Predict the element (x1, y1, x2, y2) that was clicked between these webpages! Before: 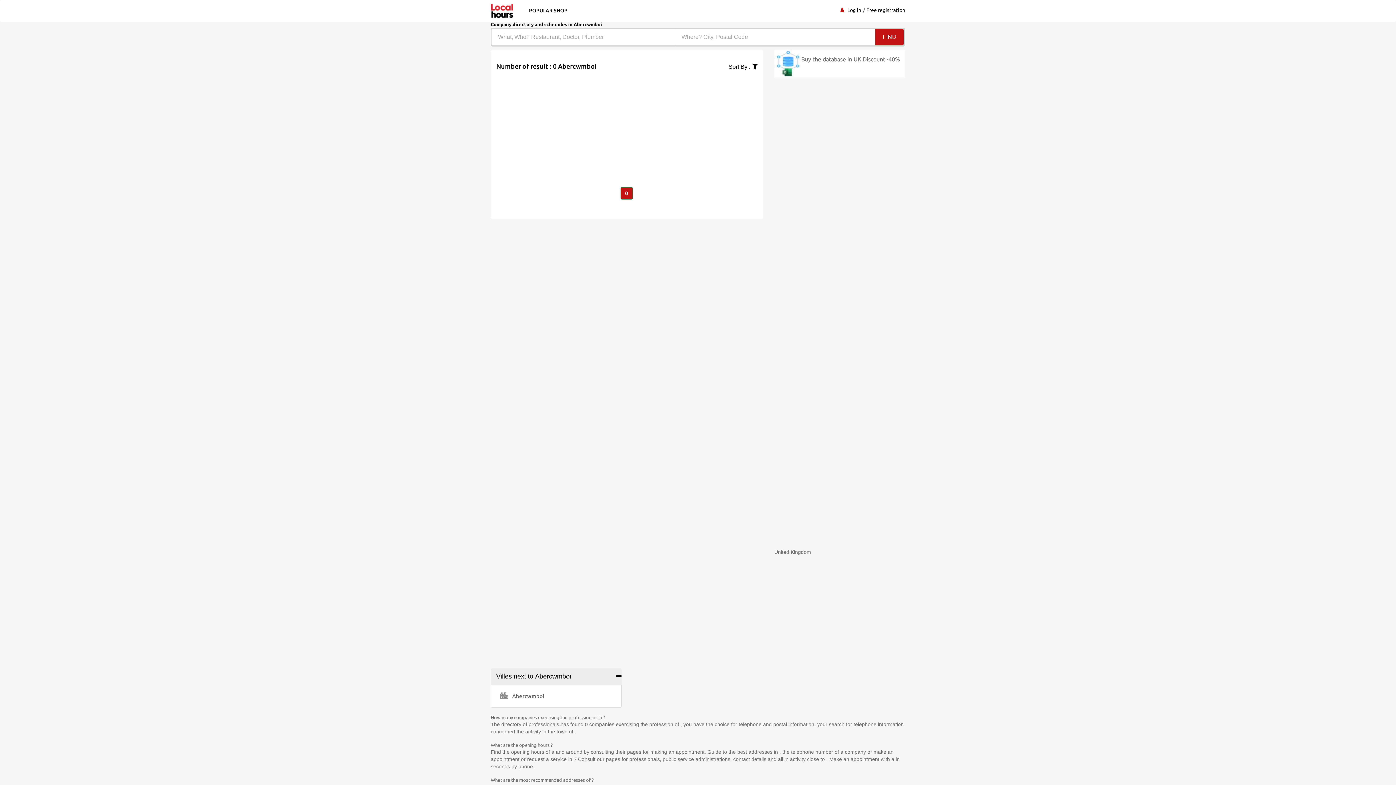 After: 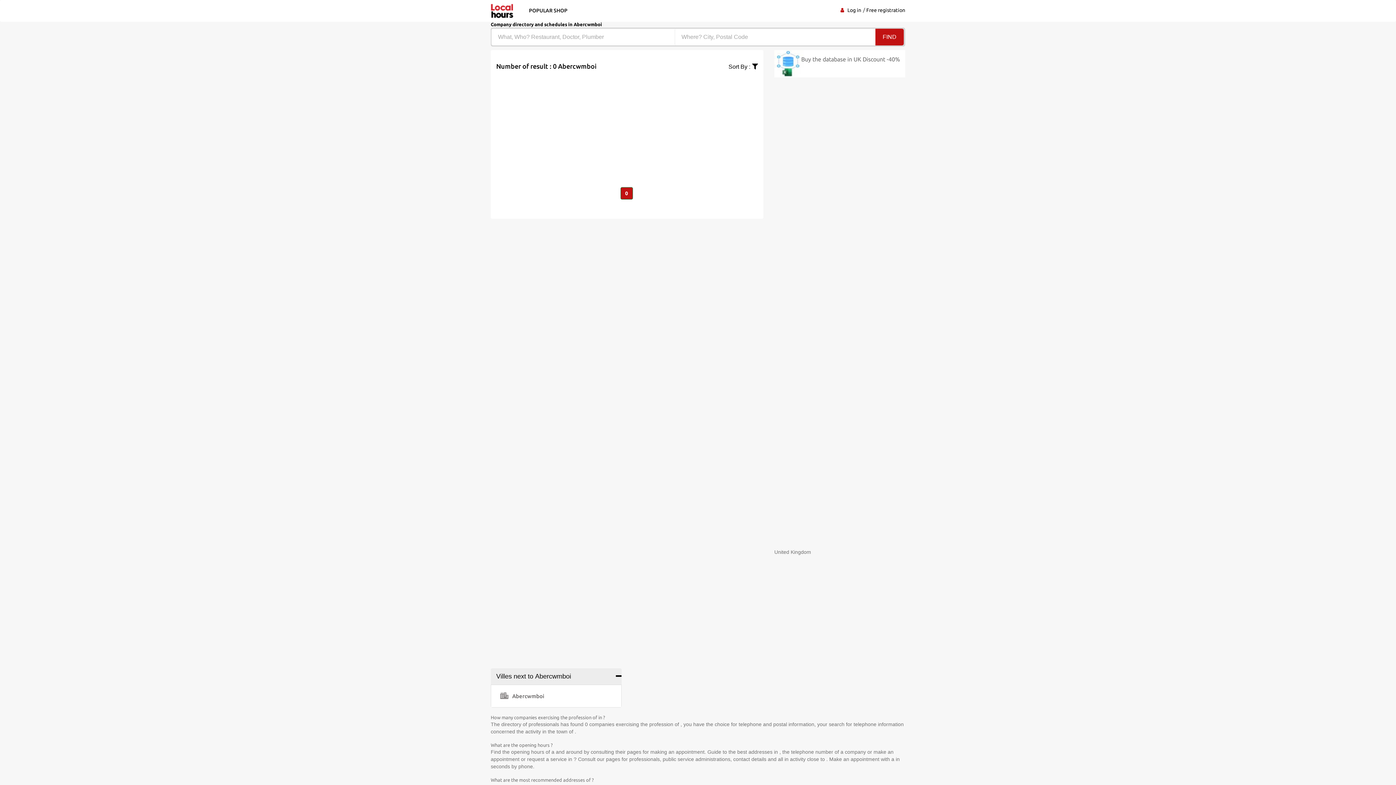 Action: bbox: (496, 672, 616, 681) label: Villes next to Abercwmboi